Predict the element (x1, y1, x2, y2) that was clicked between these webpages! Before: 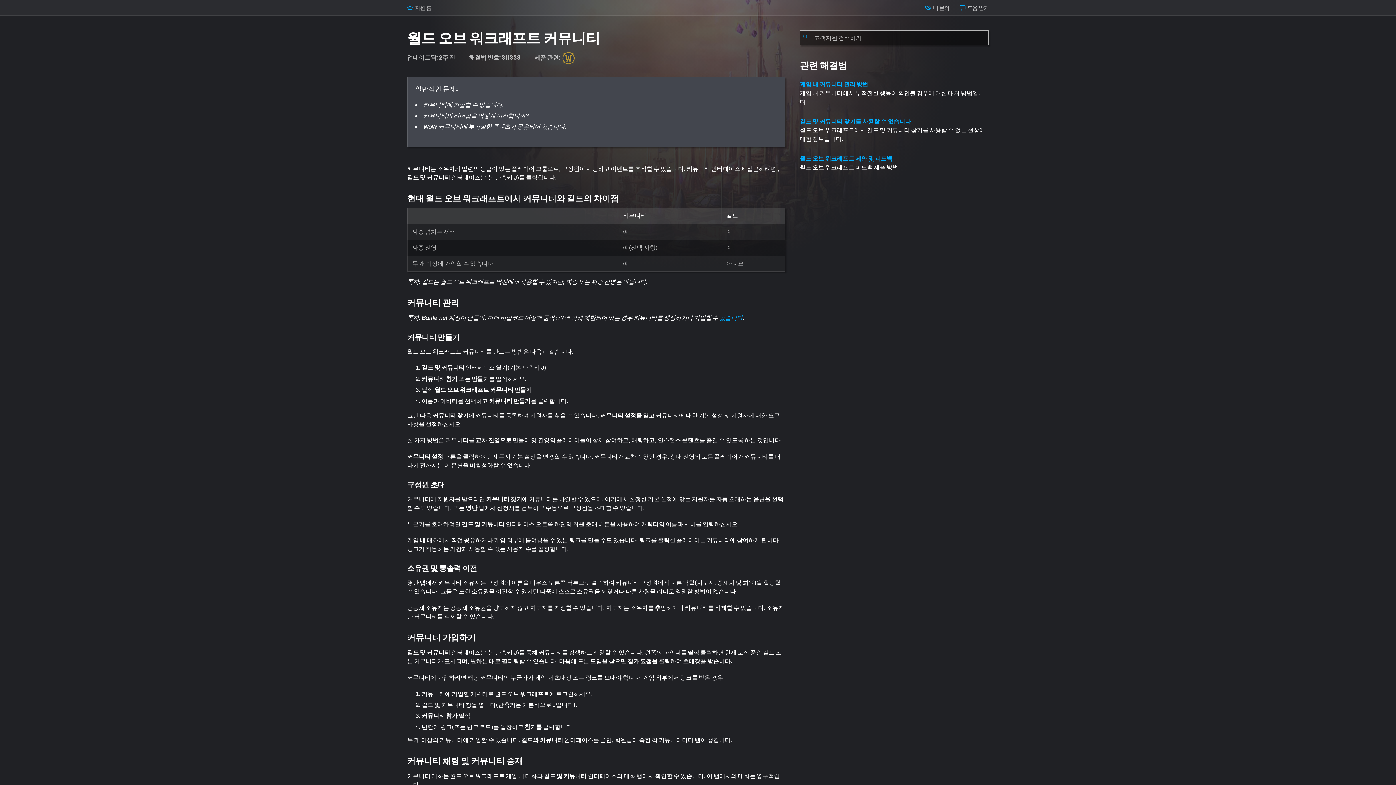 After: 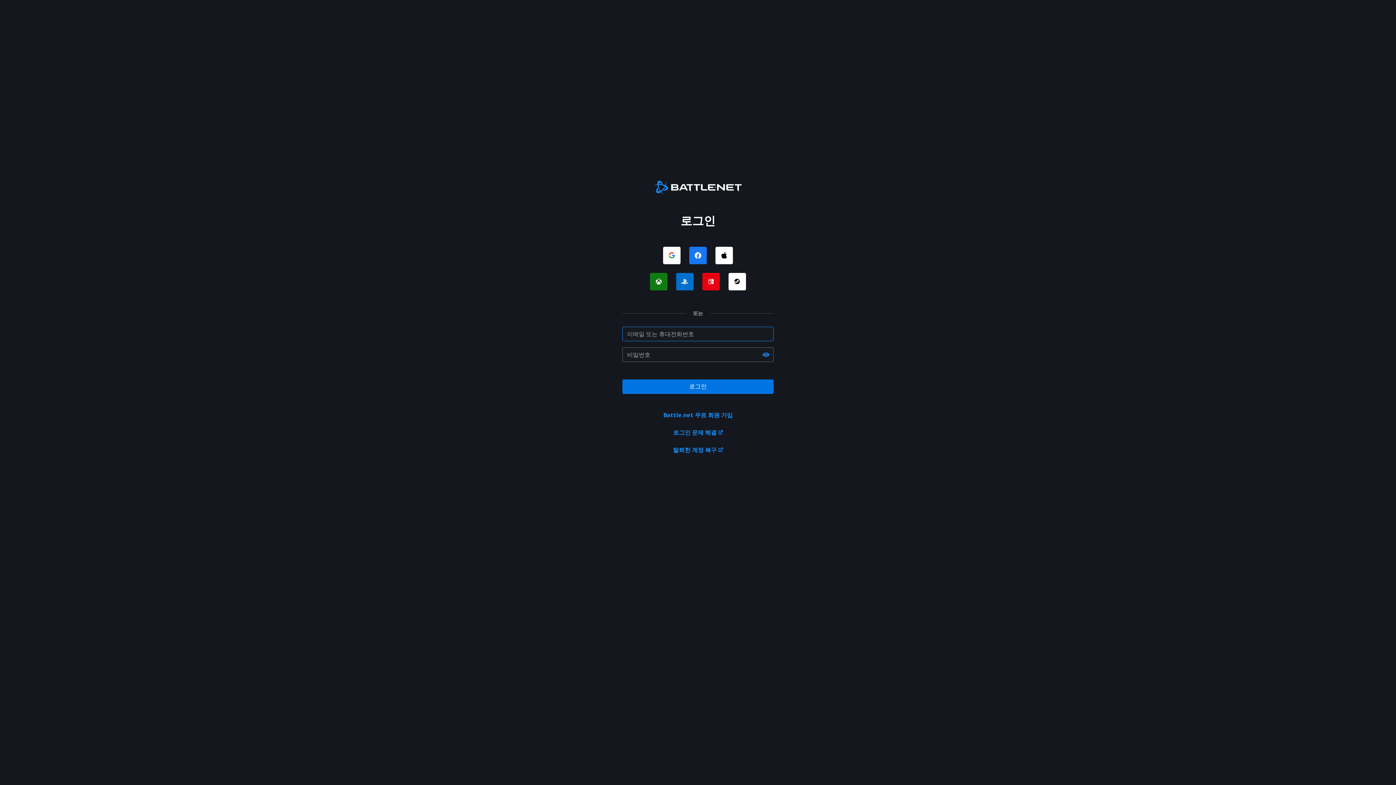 Action: label:  내 문의 bbox: (925, 4, 949, 10)